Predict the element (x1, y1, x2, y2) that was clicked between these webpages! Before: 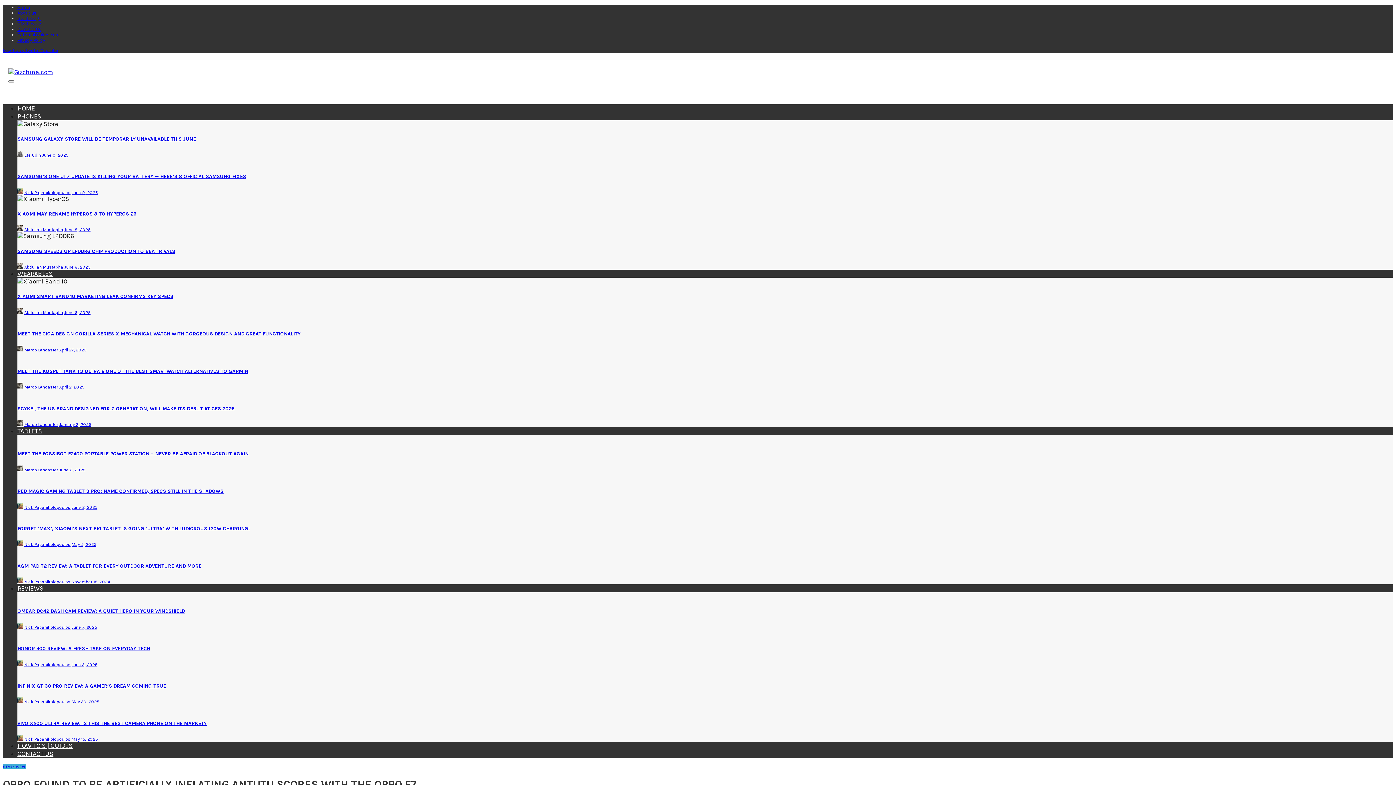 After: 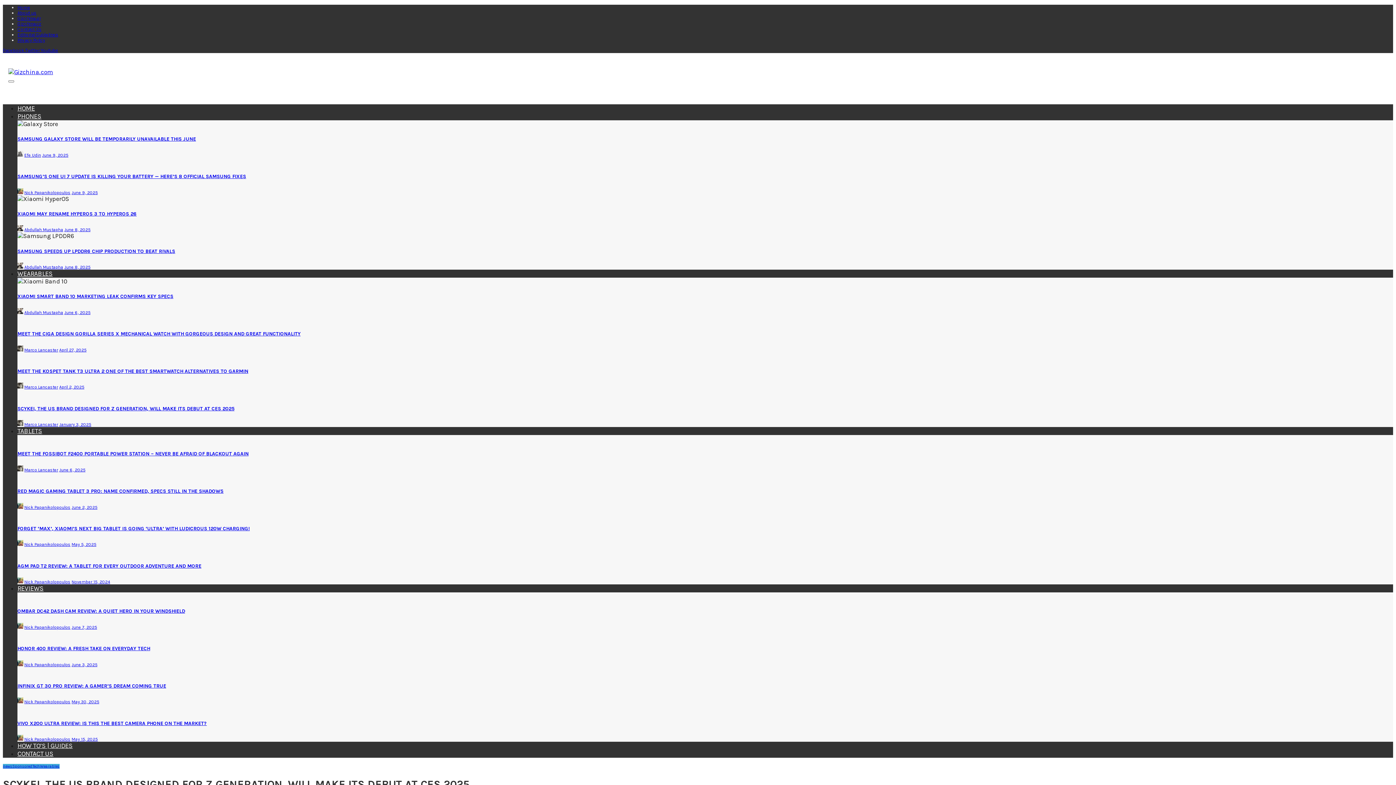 Action: bbox: (17, 405, 234, 411) label: SCYKEI, THE US BRAND DESIGNED FOR Z GENERATION, WILL MAKE ITS DEBUT AT CES 2025